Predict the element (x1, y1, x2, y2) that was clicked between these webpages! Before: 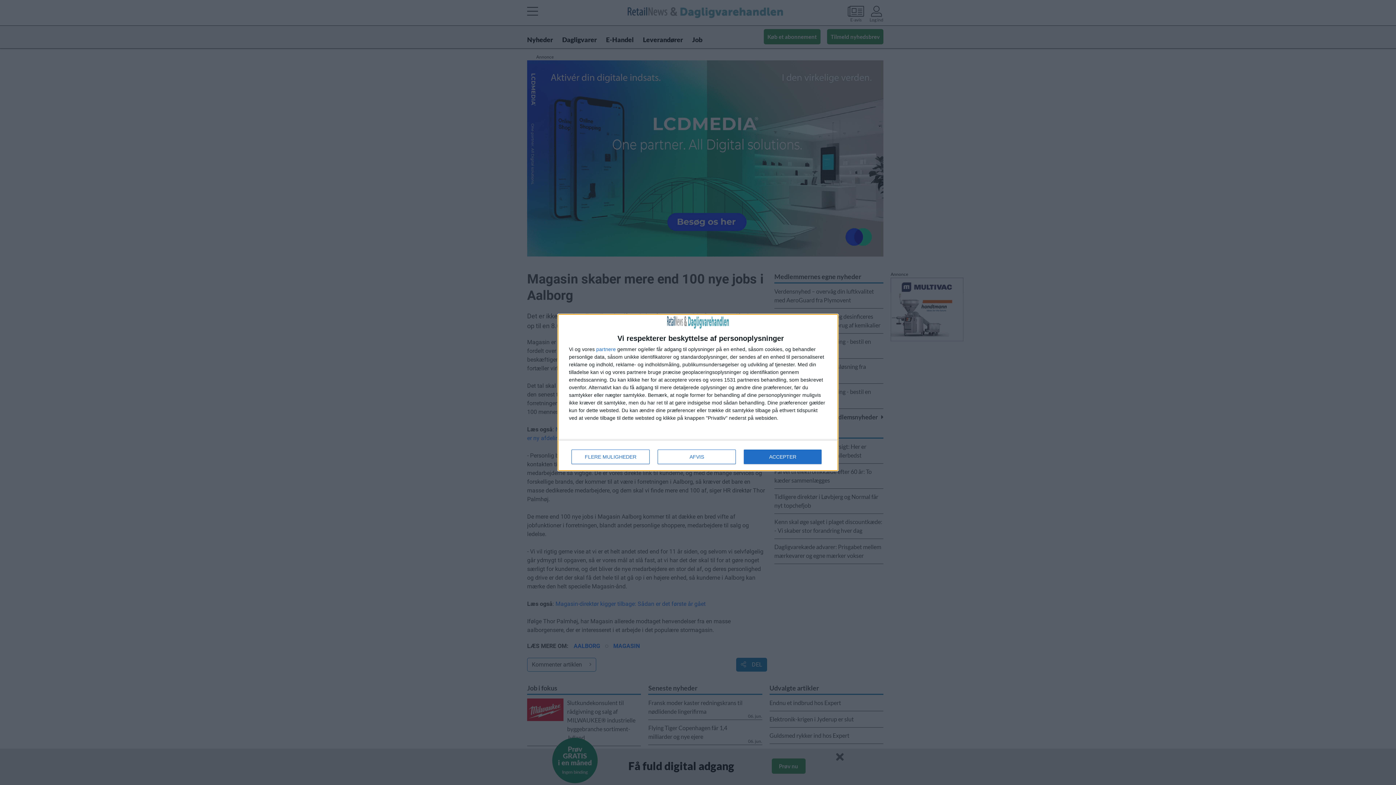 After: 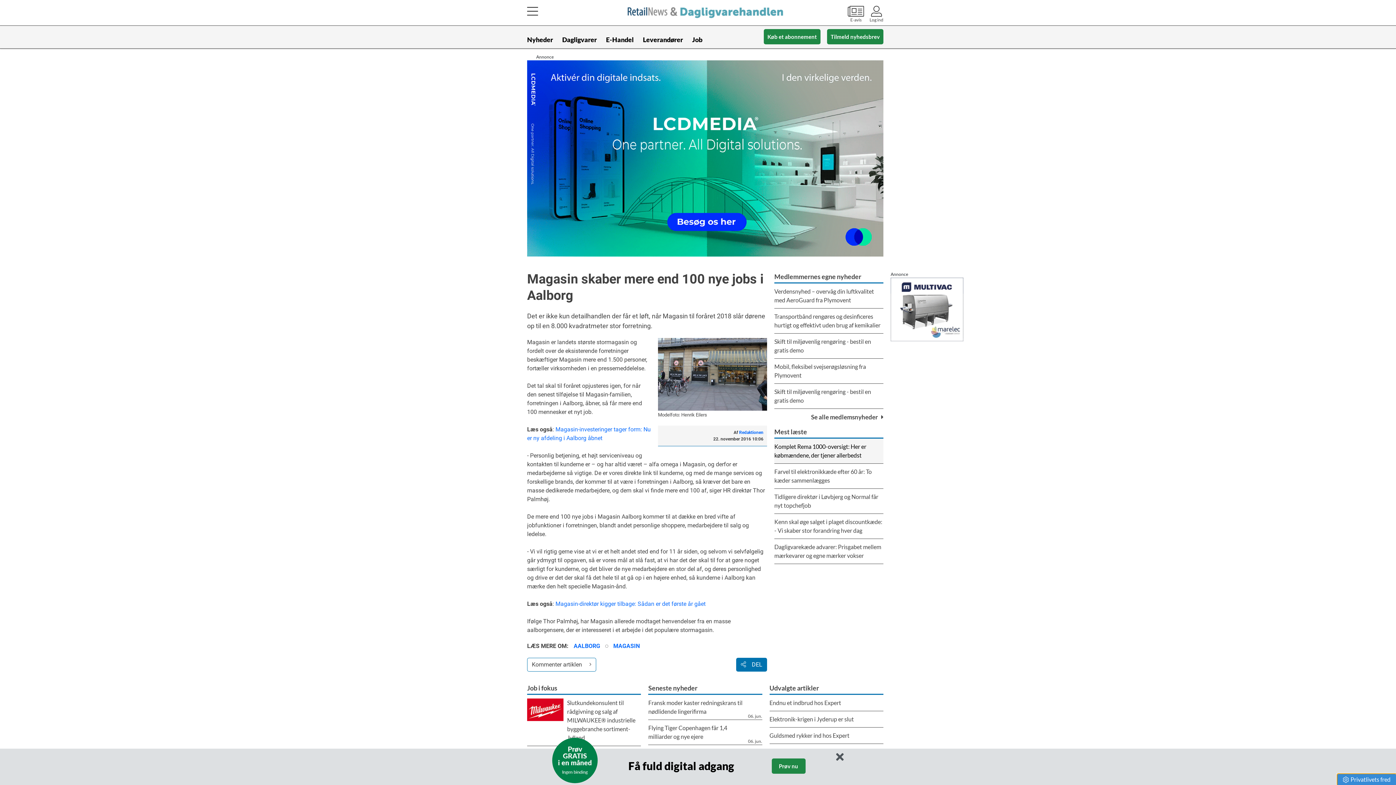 Action: bbox: (744, 449, 821, 464) label: ACCEPTER